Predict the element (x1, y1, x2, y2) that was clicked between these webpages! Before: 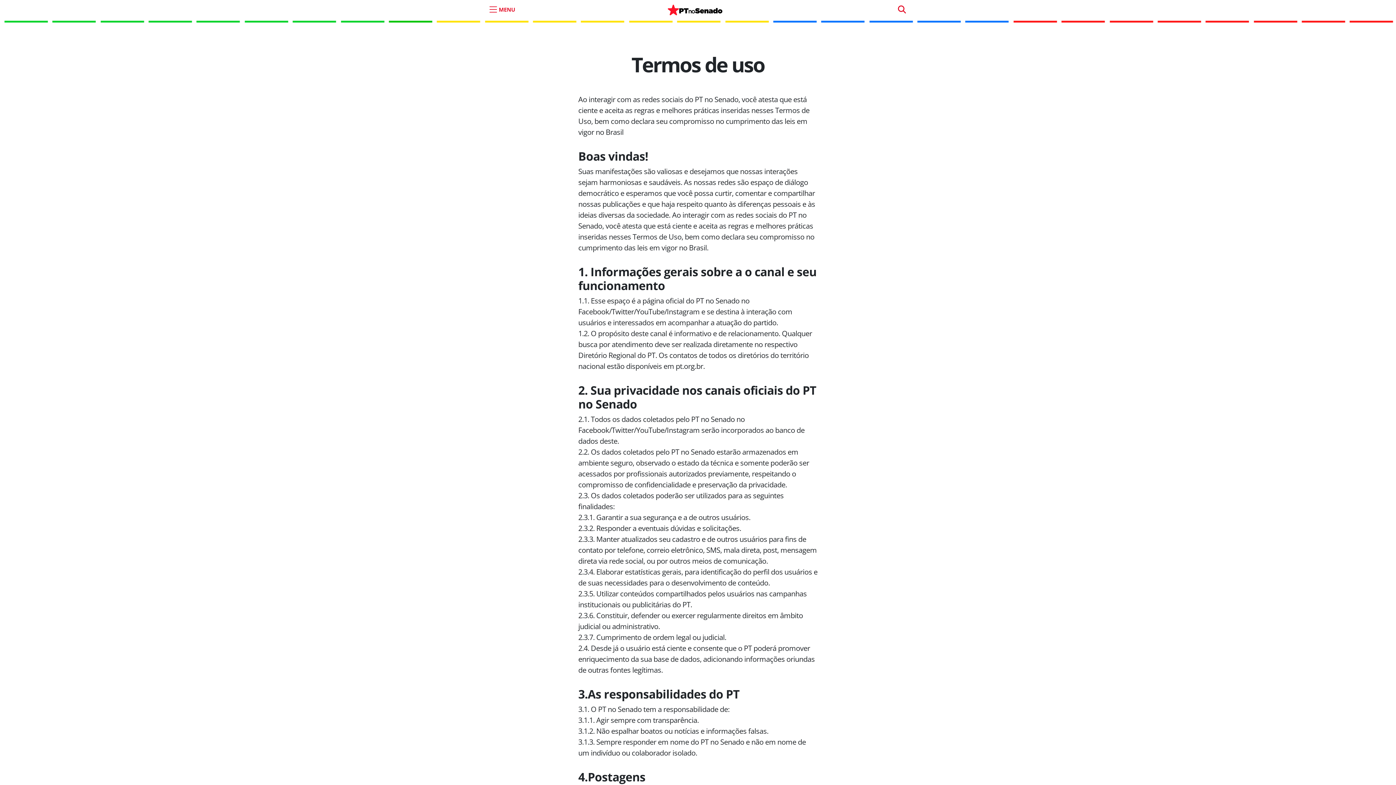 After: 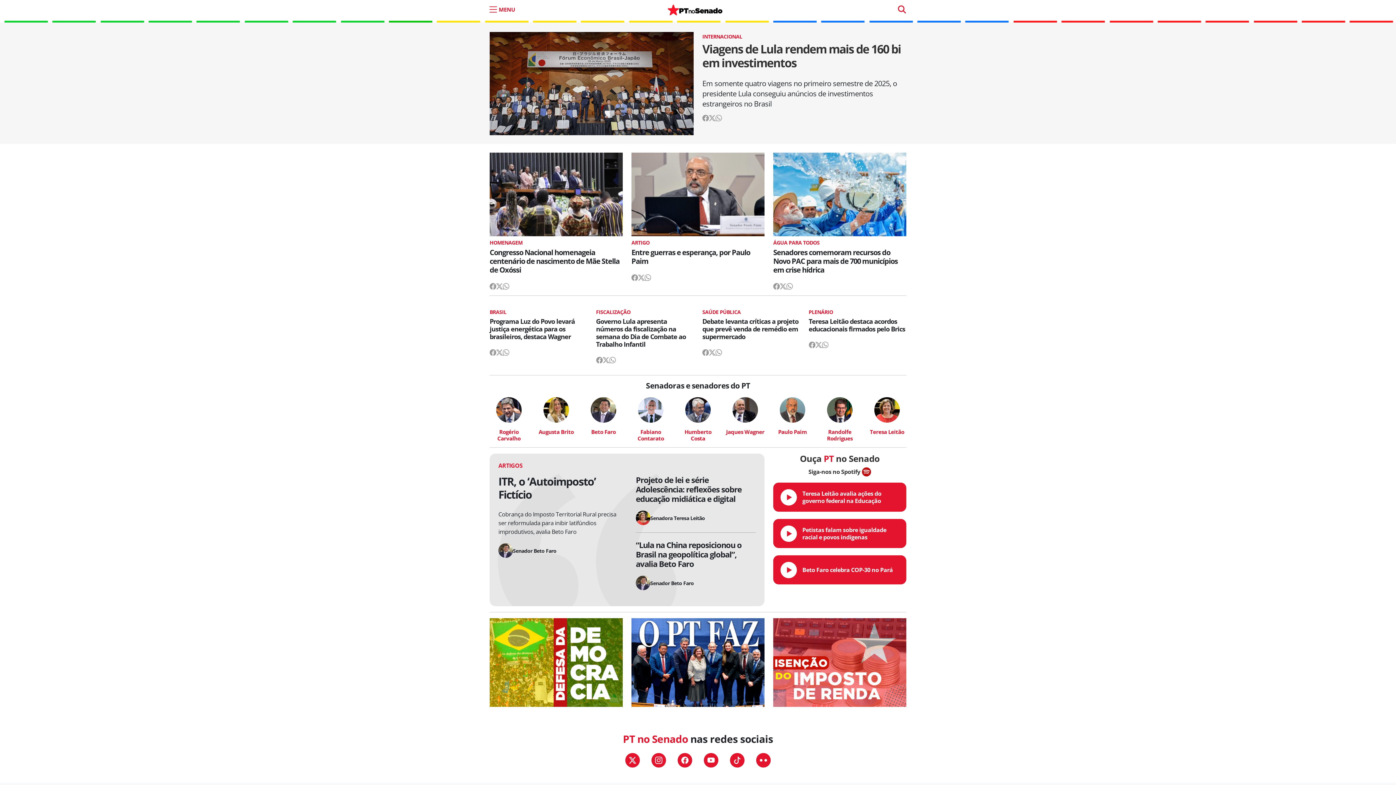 Action: bbox: (668, 2, 722, 15)